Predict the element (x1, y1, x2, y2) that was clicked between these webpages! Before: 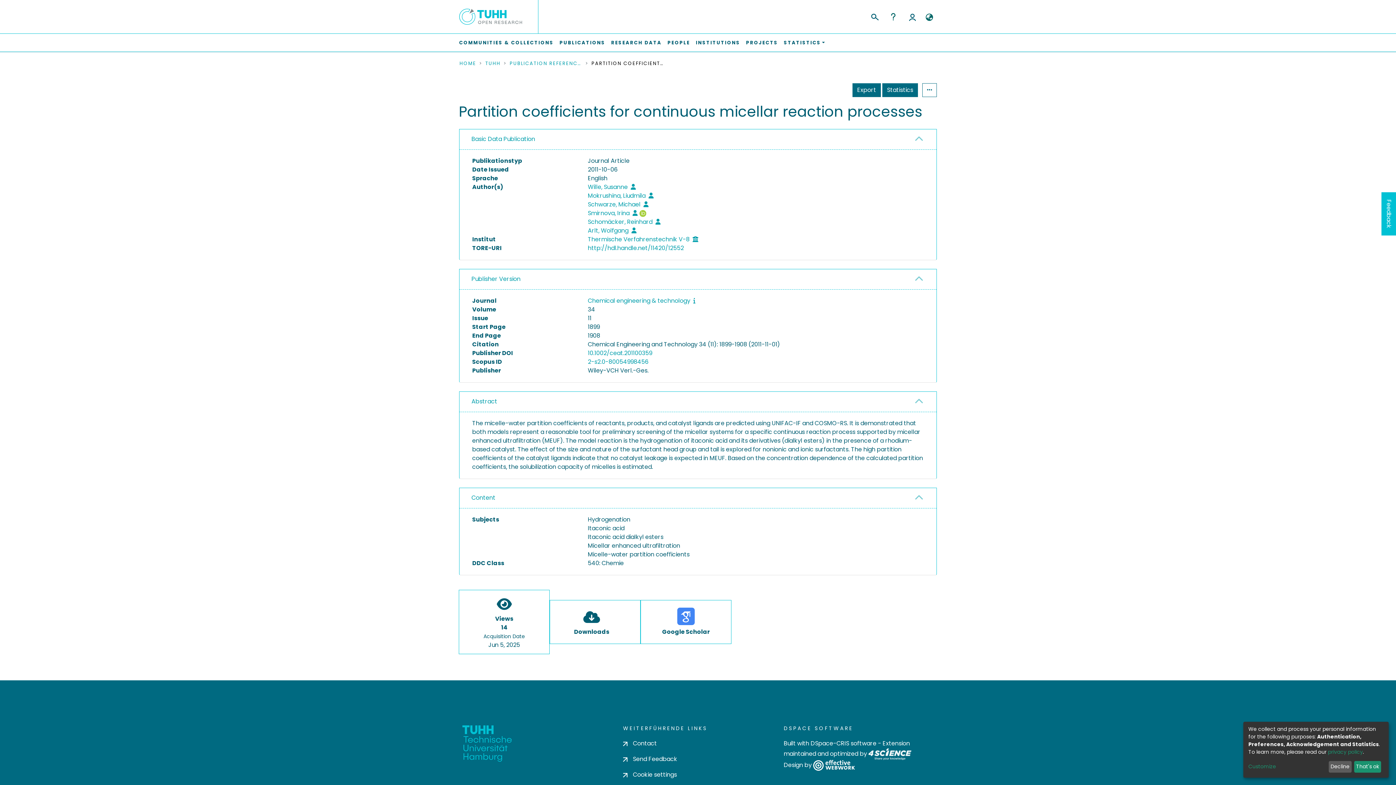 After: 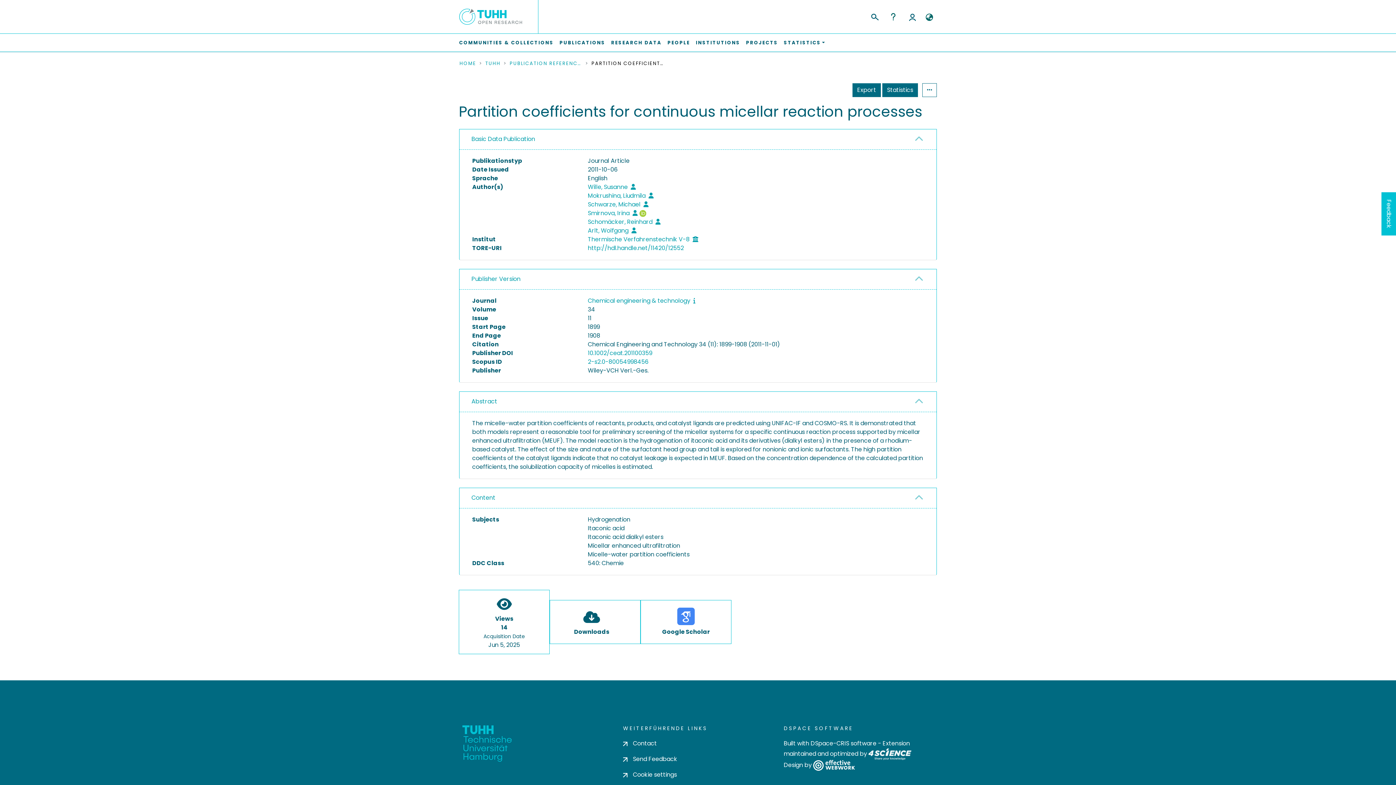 Action: label: That's ok bbox: (1354, 761, 1381, 773)